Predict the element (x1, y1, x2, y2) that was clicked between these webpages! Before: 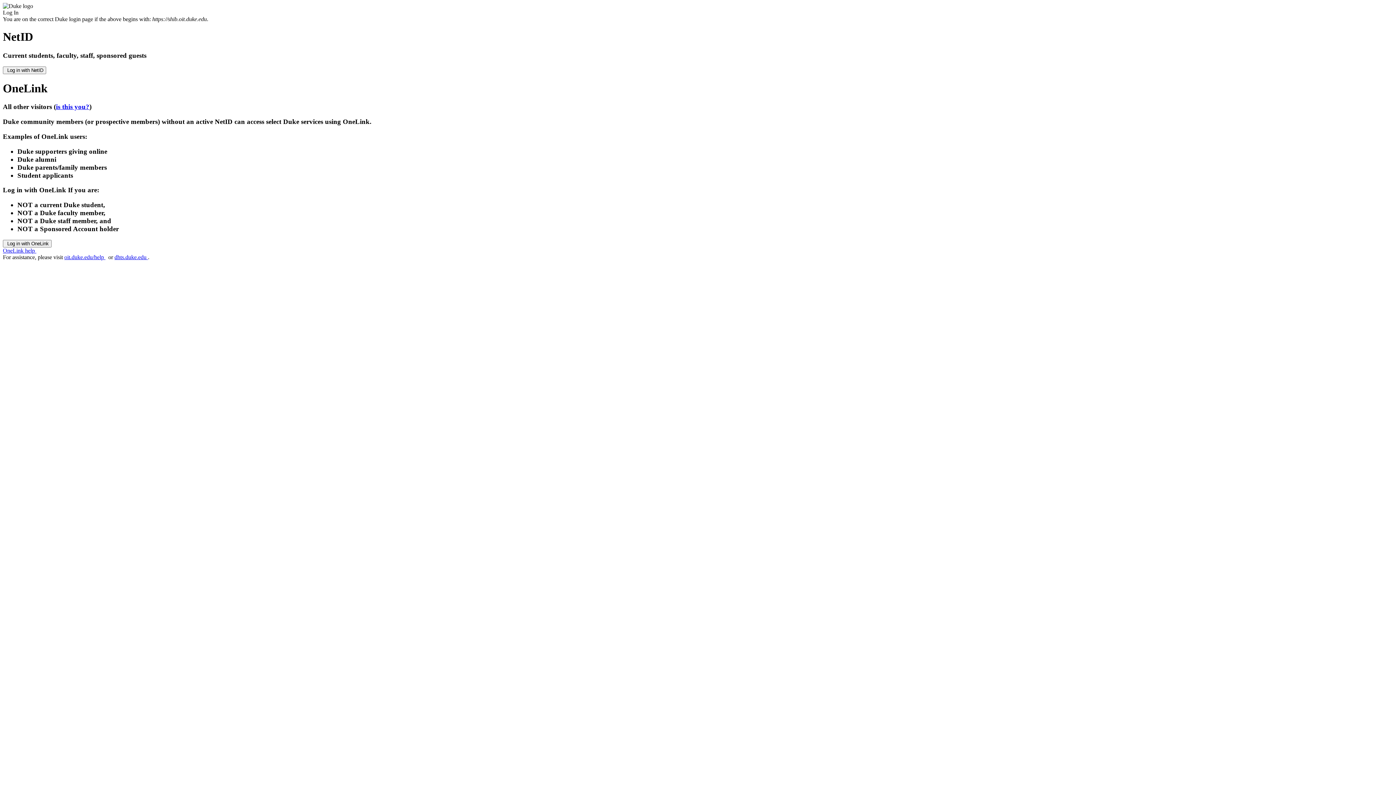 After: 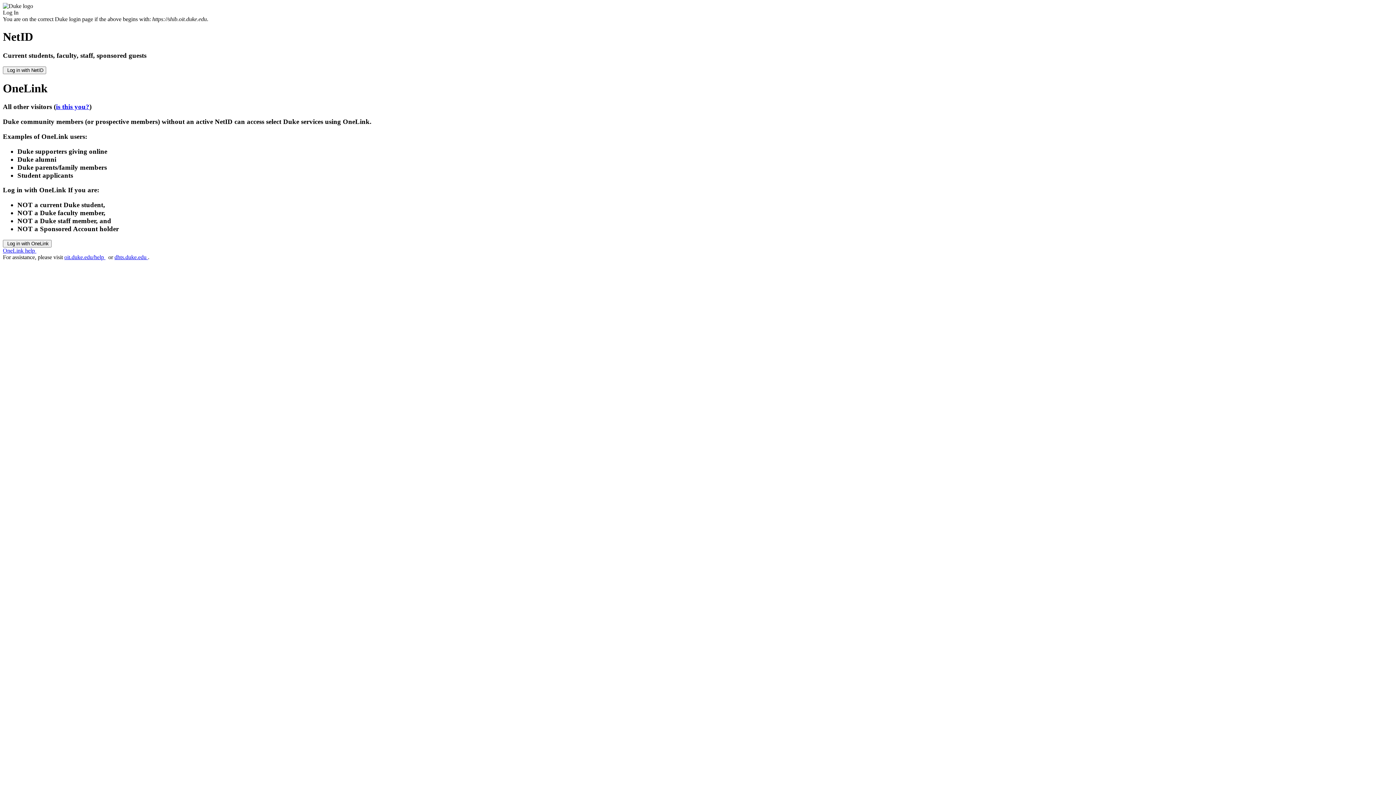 Action: label: is this you? bbox: (56, 103, 89, 110)